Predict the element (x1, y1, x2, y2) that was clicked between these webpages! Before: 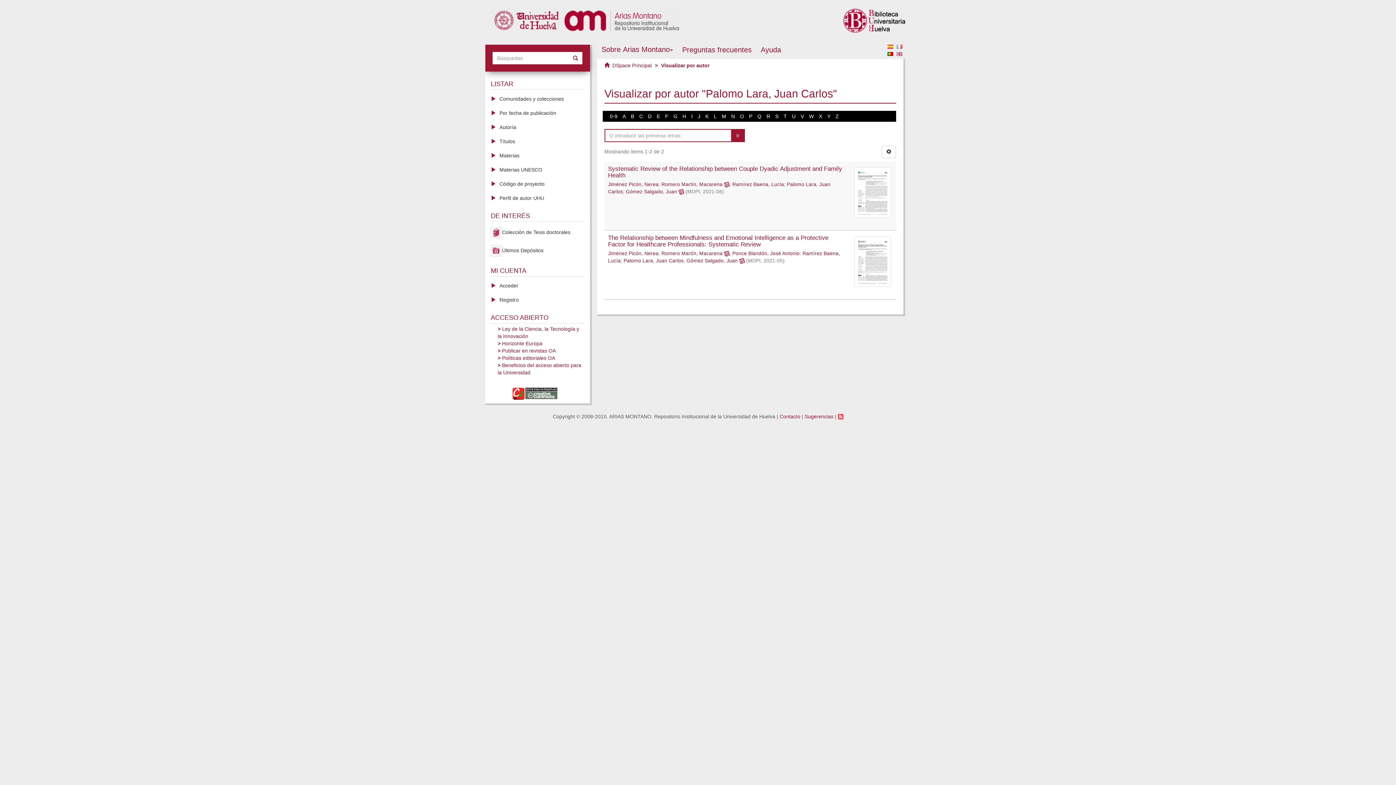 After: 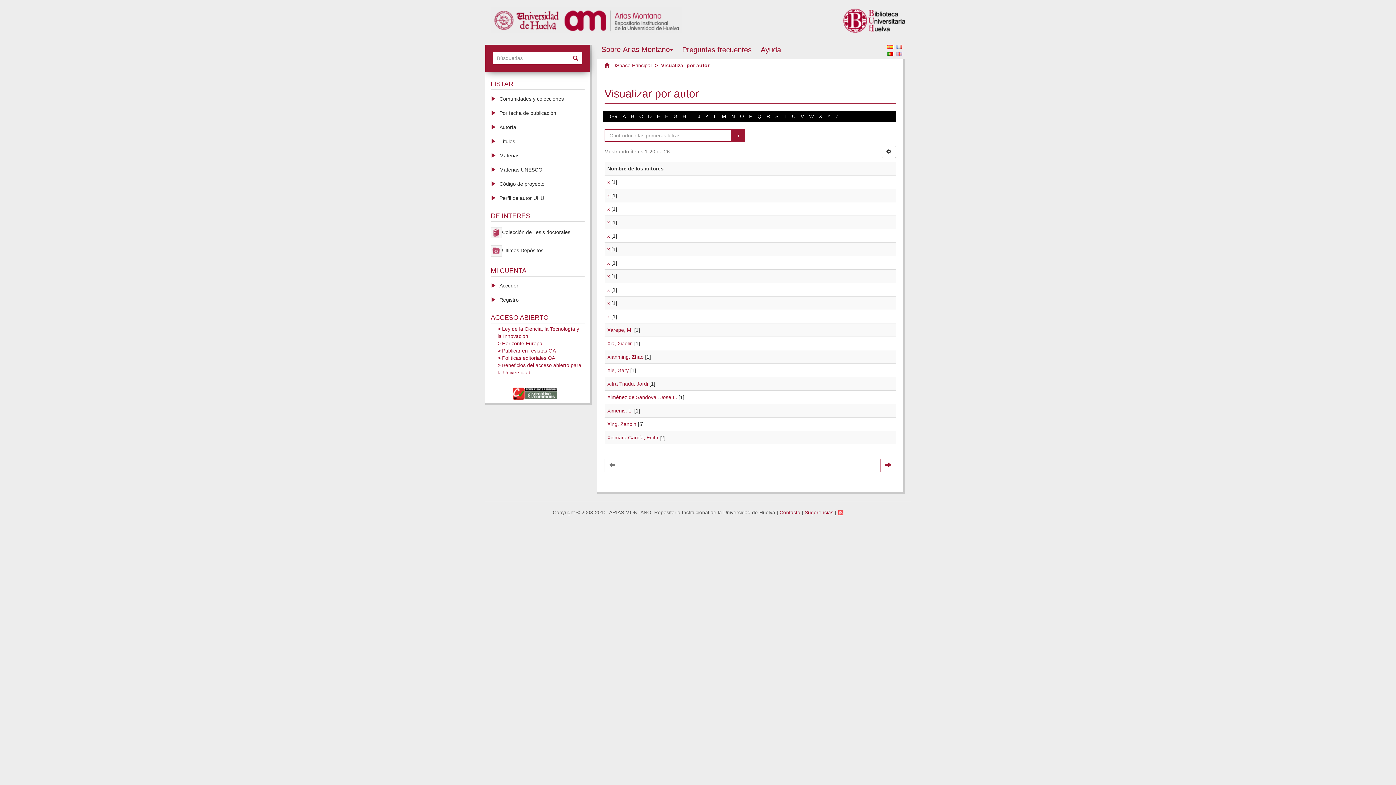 Action: label: X bbox: (819, 113, 822, 119)